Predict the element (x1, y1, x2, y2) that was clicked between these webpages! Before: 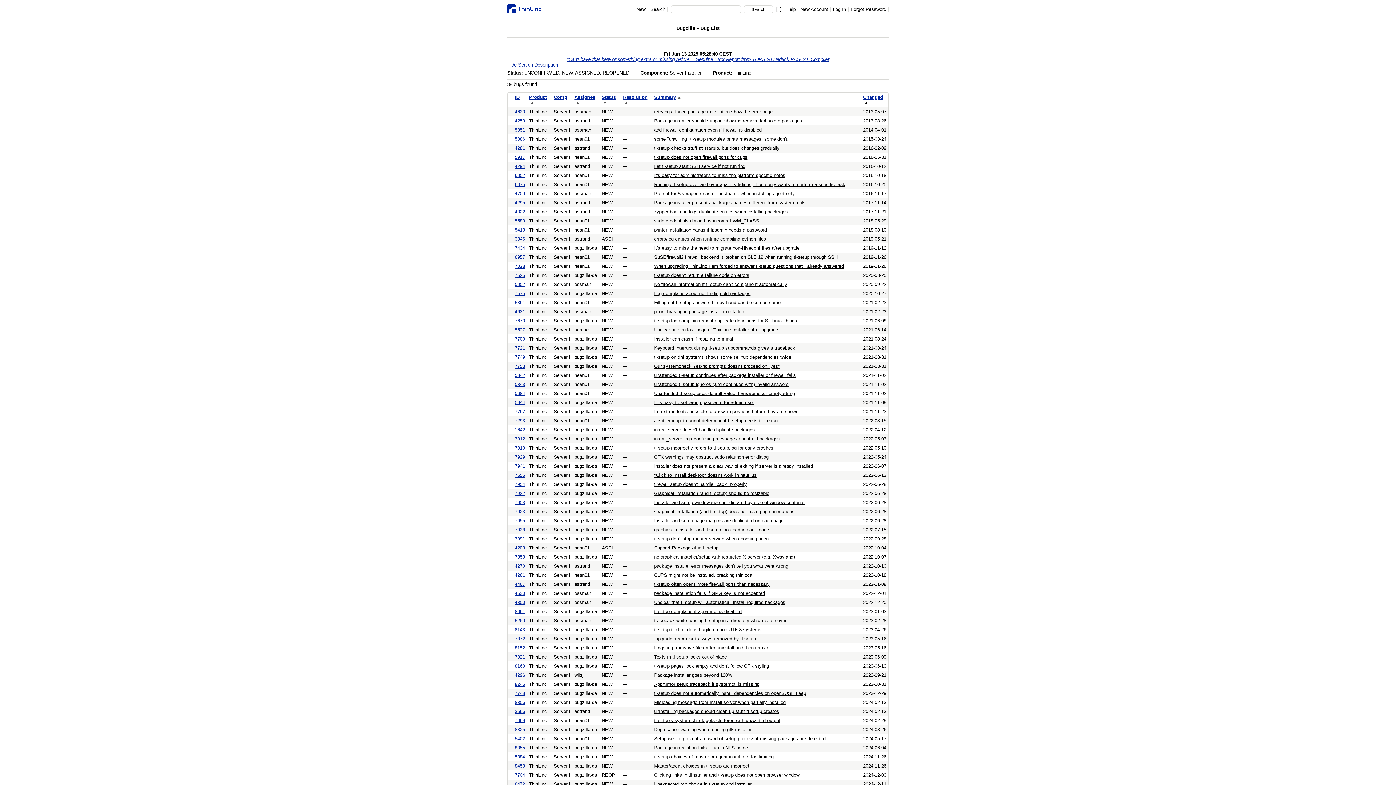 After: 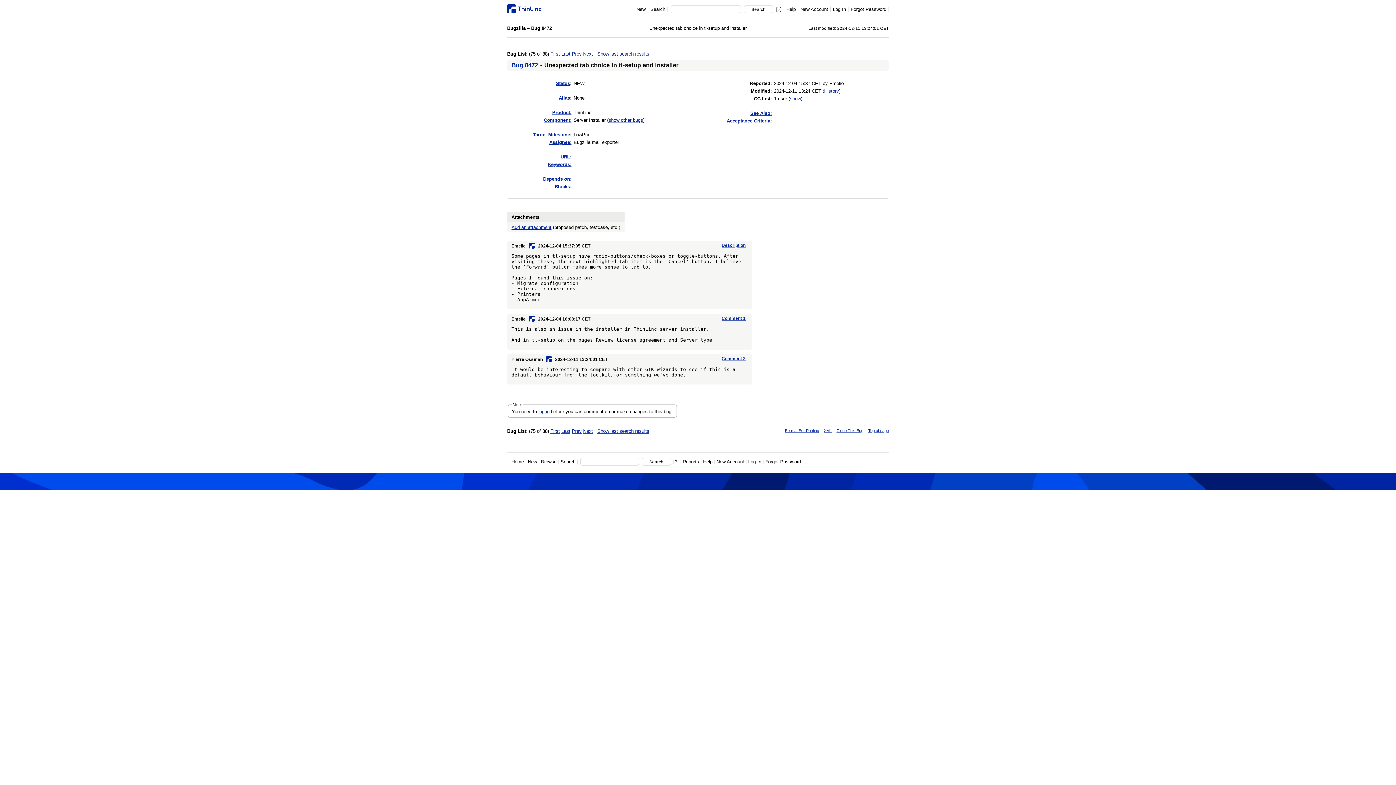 Action: label: 8472 bbox: (514, 781, 525, 787)